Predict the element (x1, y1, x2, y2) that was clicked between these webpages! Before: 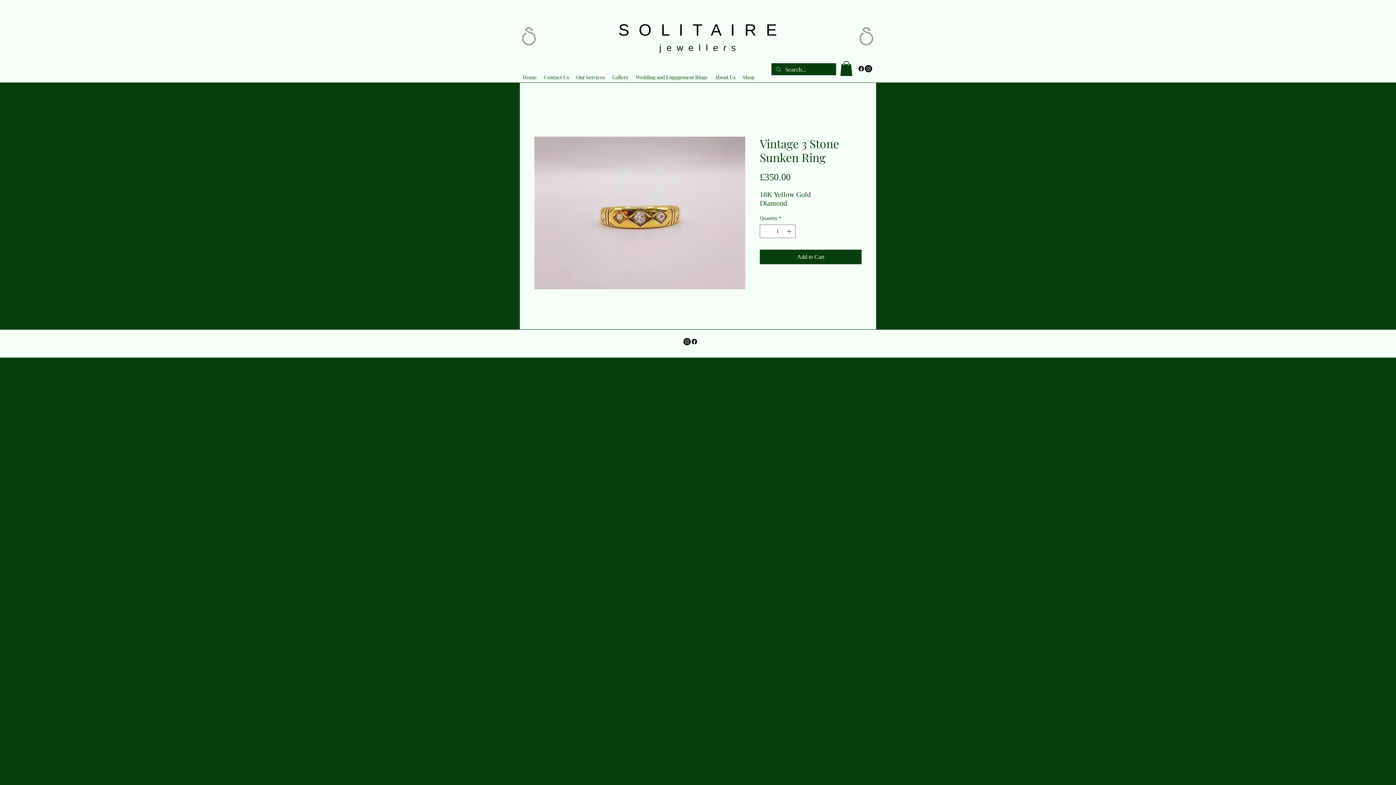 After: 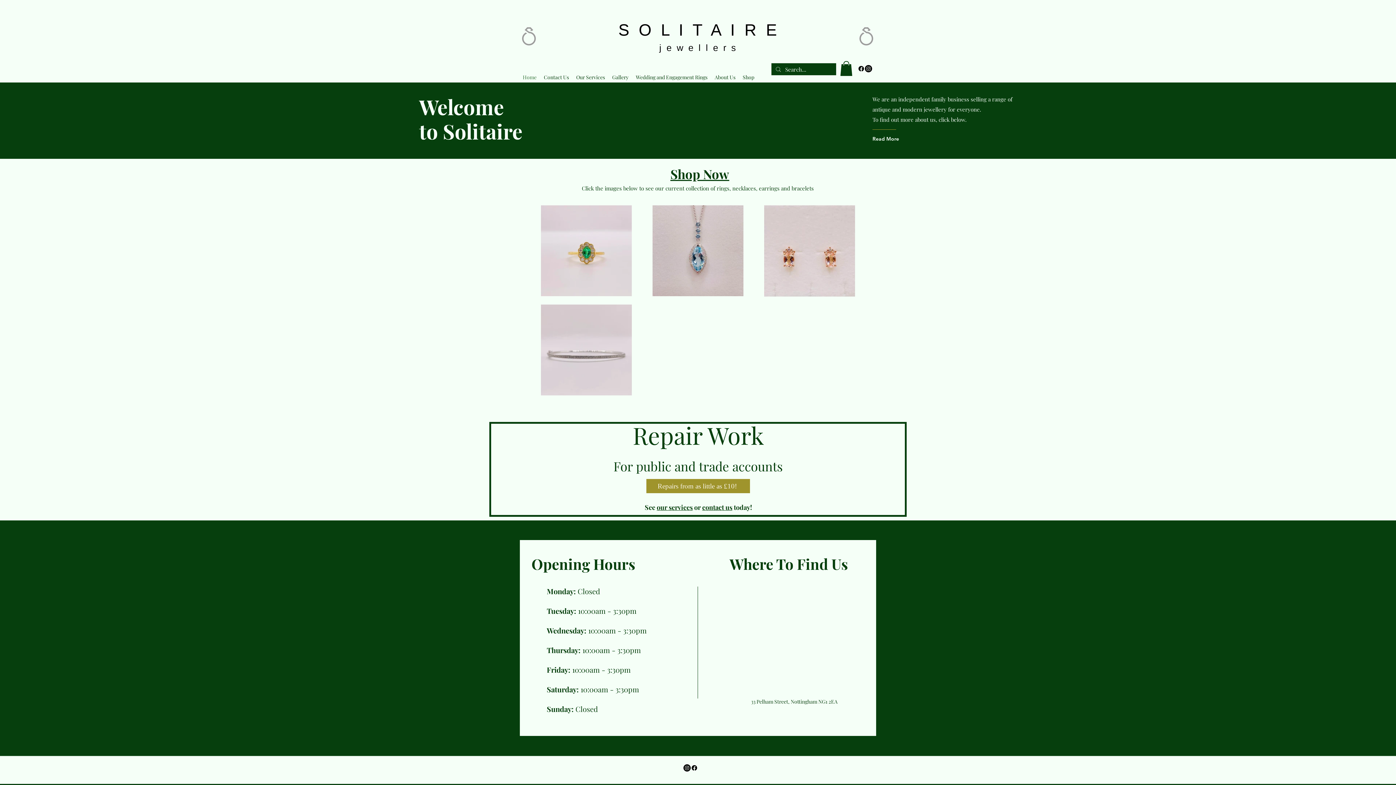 Action: bbox: (519, 71, 540, 82) label: Home